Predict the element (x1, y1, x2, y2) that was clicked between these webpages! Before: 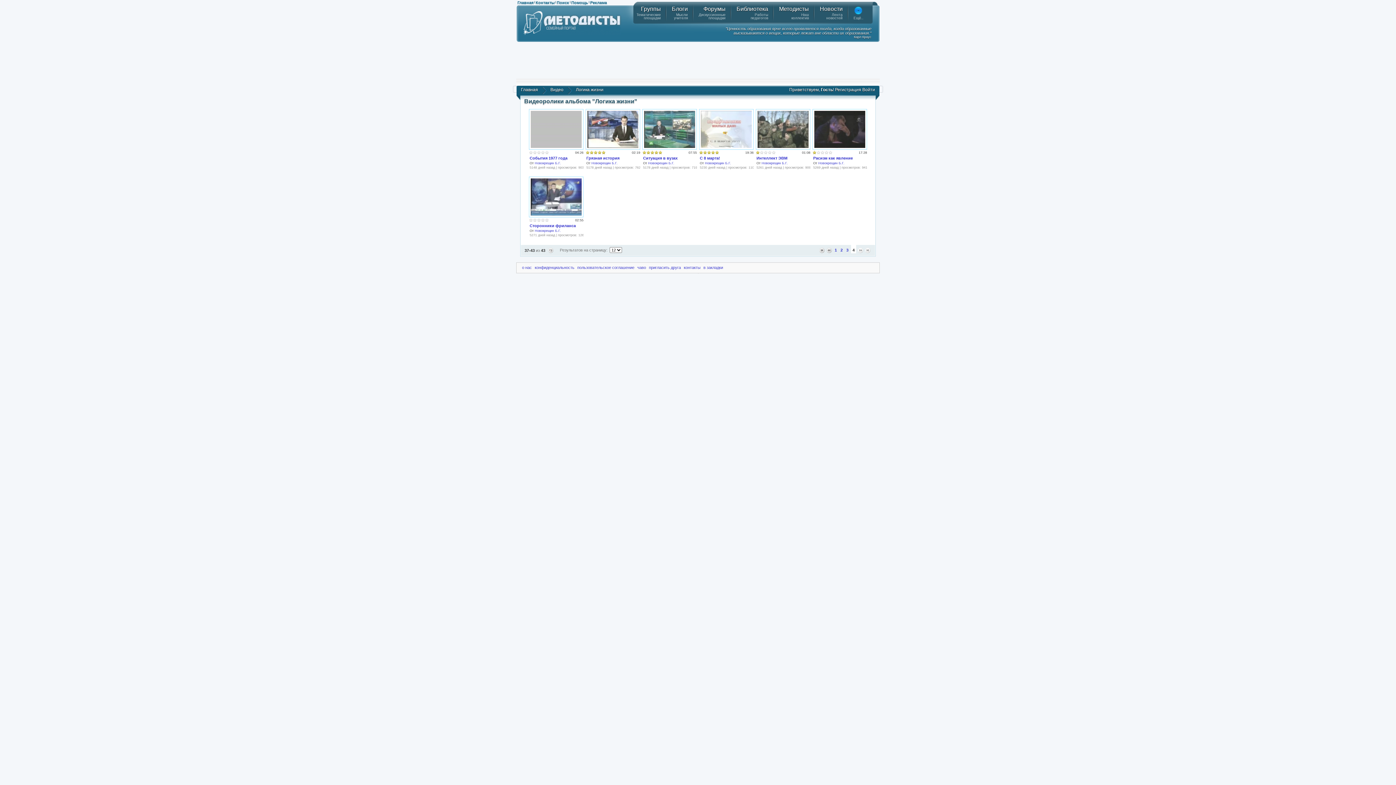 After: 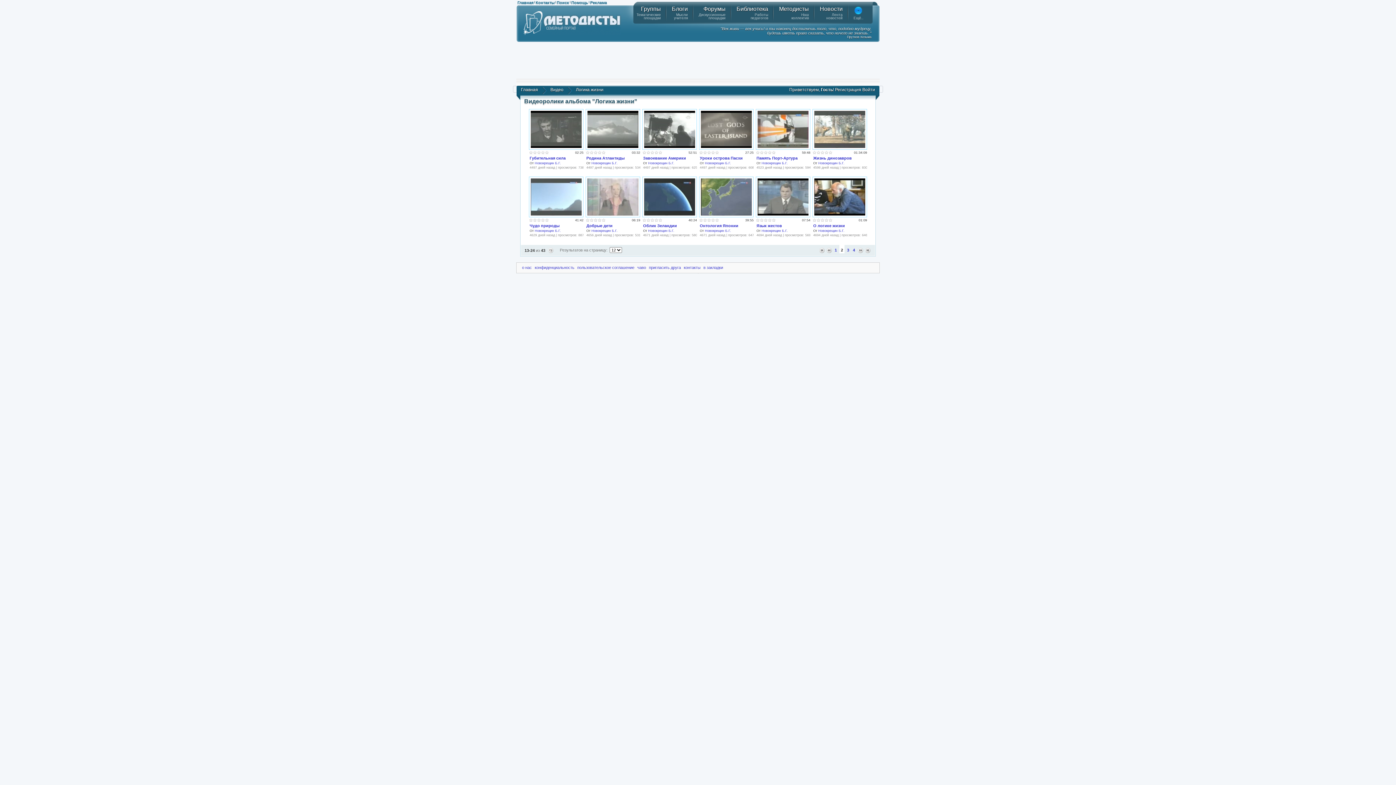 Action: bbox: (840, 248, 842, 252) label: 2